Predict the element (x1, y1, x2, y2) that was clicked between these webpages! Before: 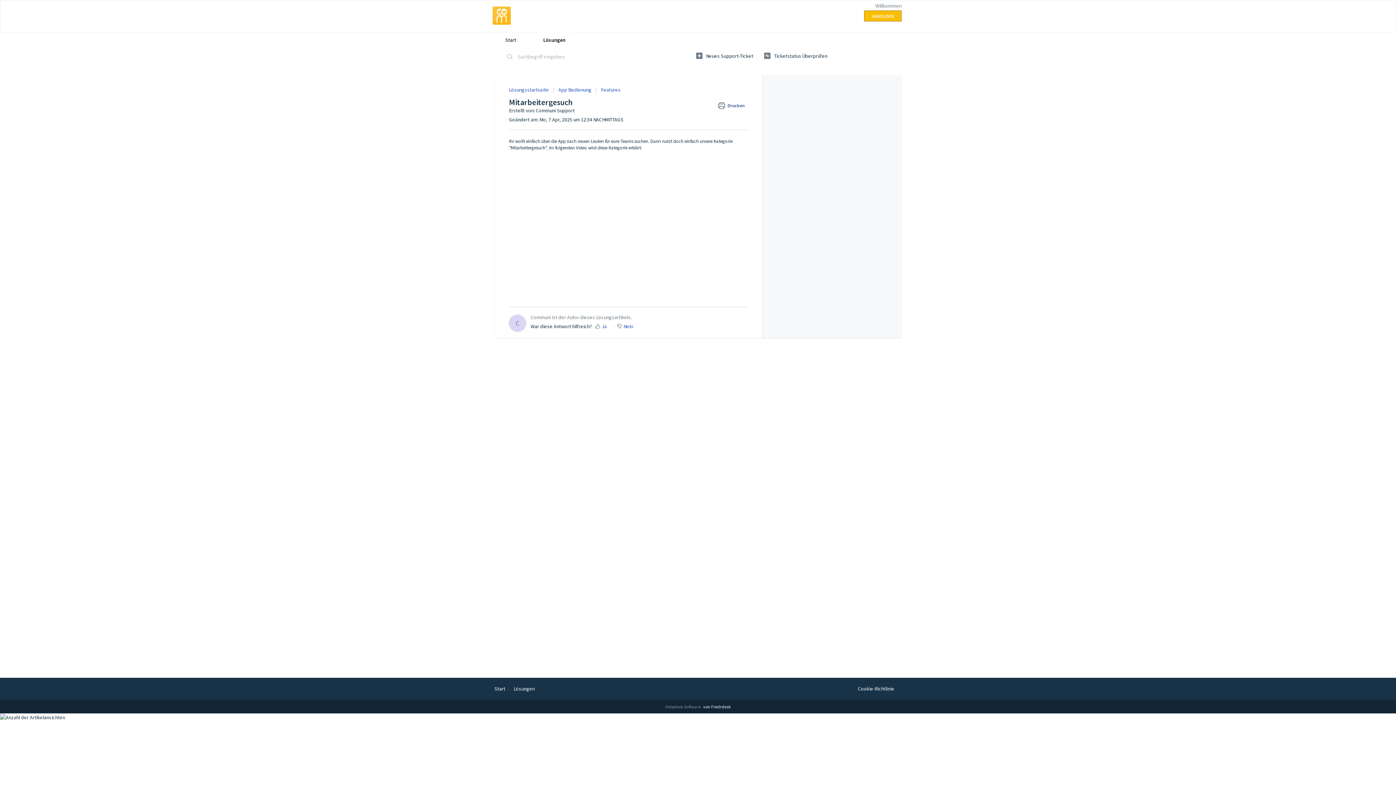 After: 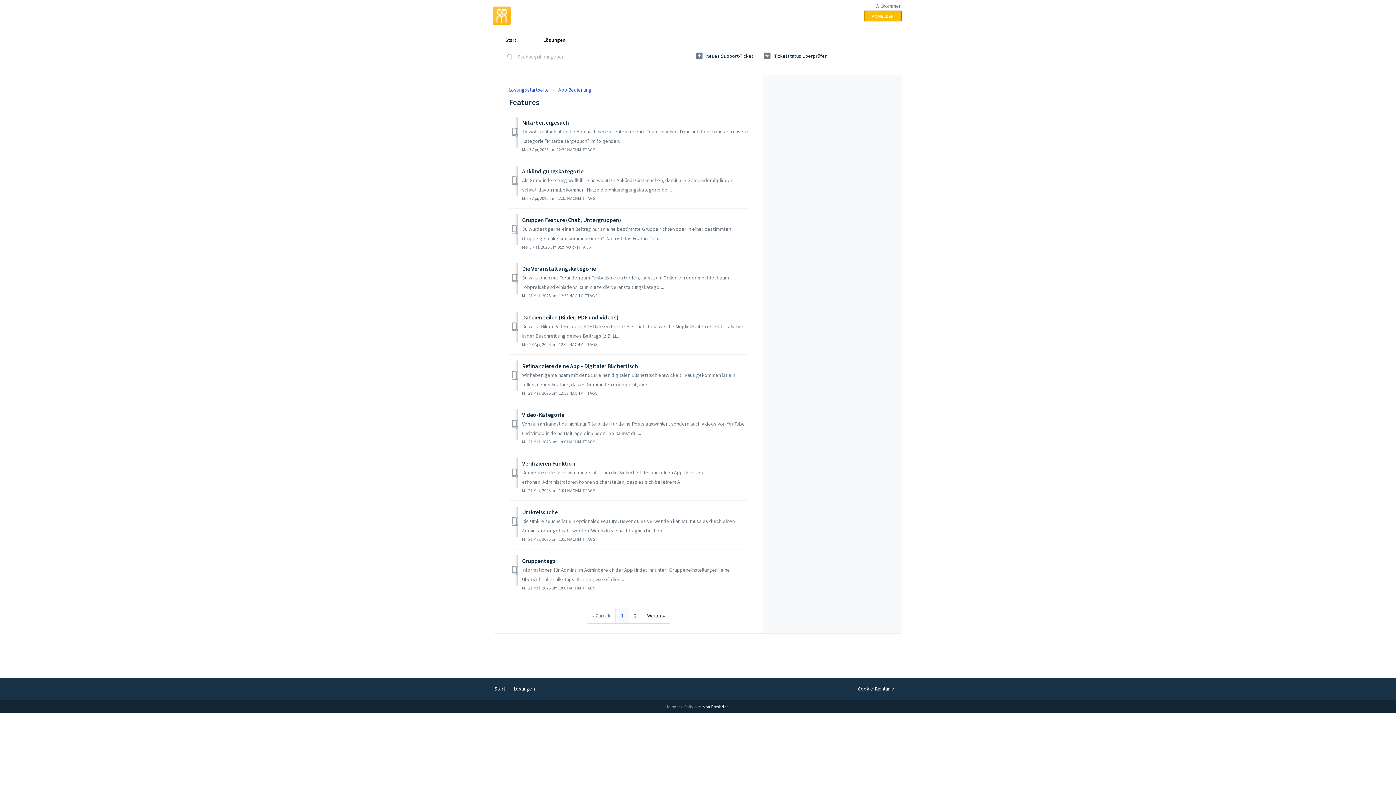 Action: bbox: (595, 86, 620, 93) label: Features